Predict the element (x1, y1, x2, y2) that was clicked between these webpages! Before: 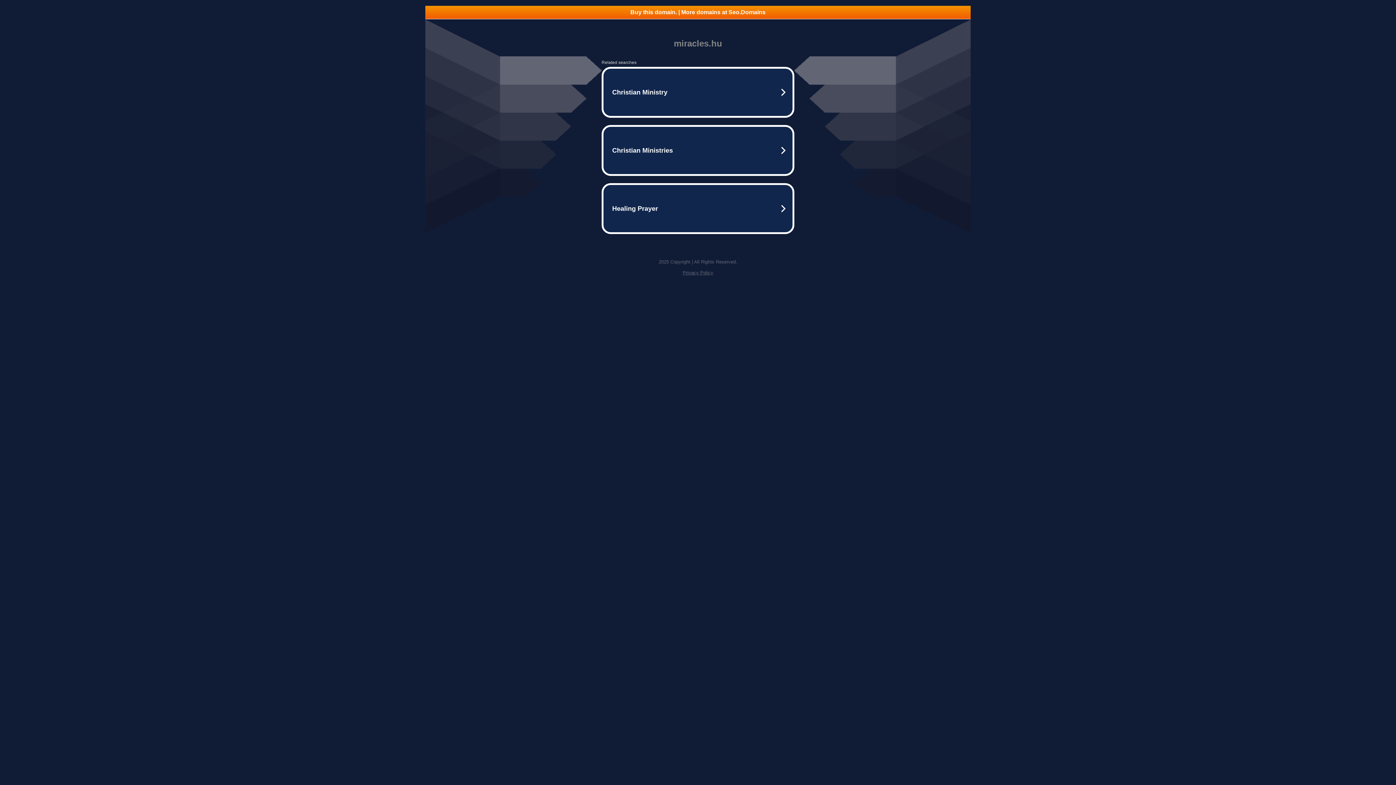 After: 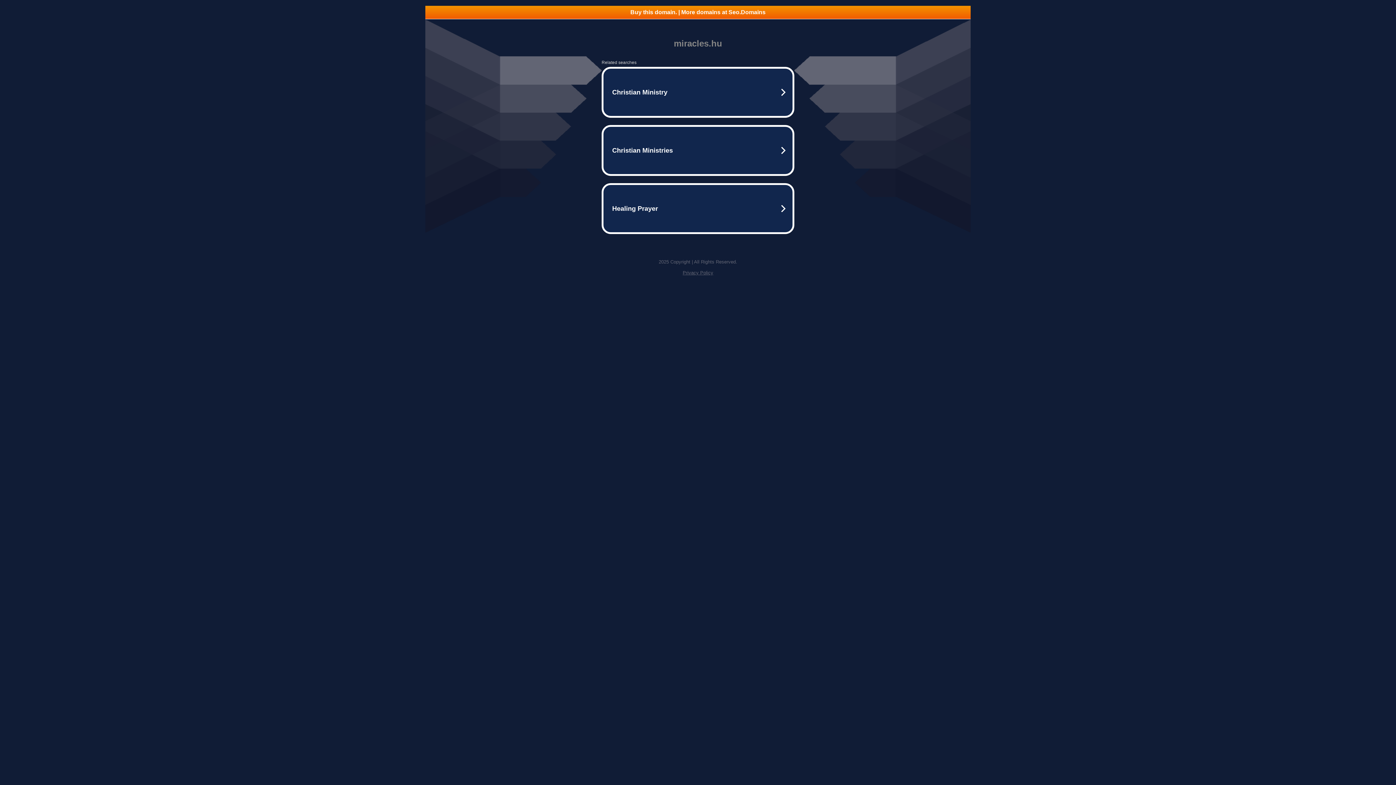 Action: label: Privacy Policy bbox: (682, 270, 713, 275)